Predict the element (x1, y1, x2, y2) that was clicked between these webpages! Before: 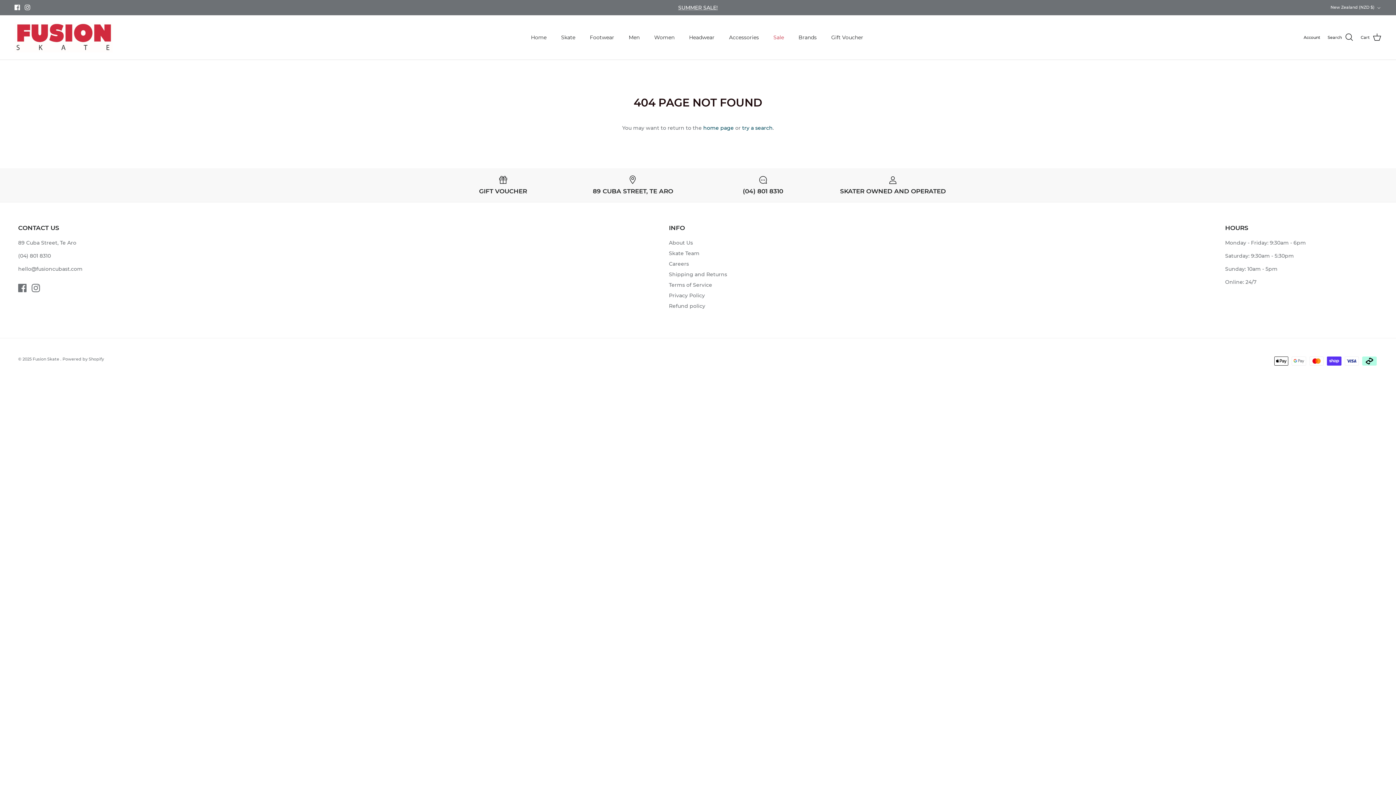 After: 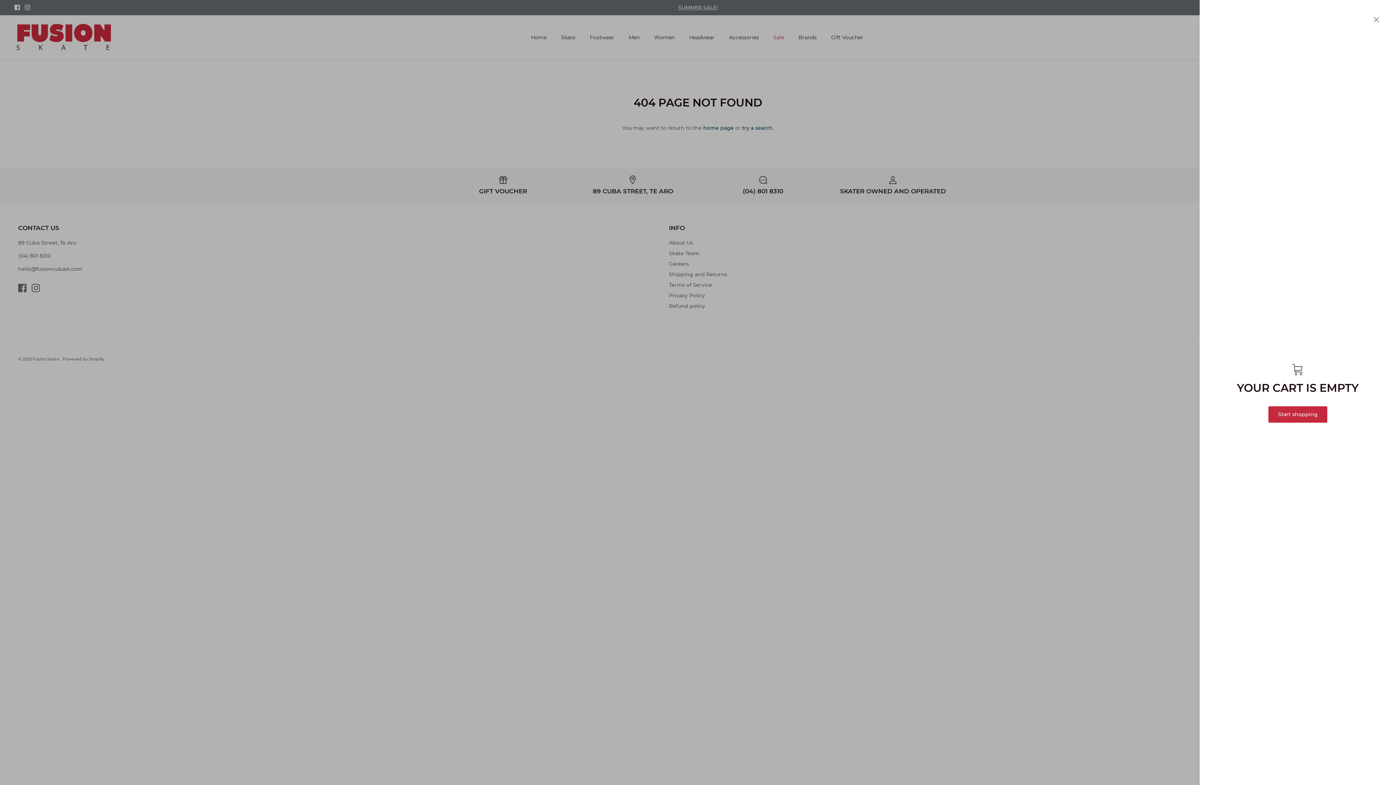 Action: bbox: (1361, 32, 1381, 42) label: Cart